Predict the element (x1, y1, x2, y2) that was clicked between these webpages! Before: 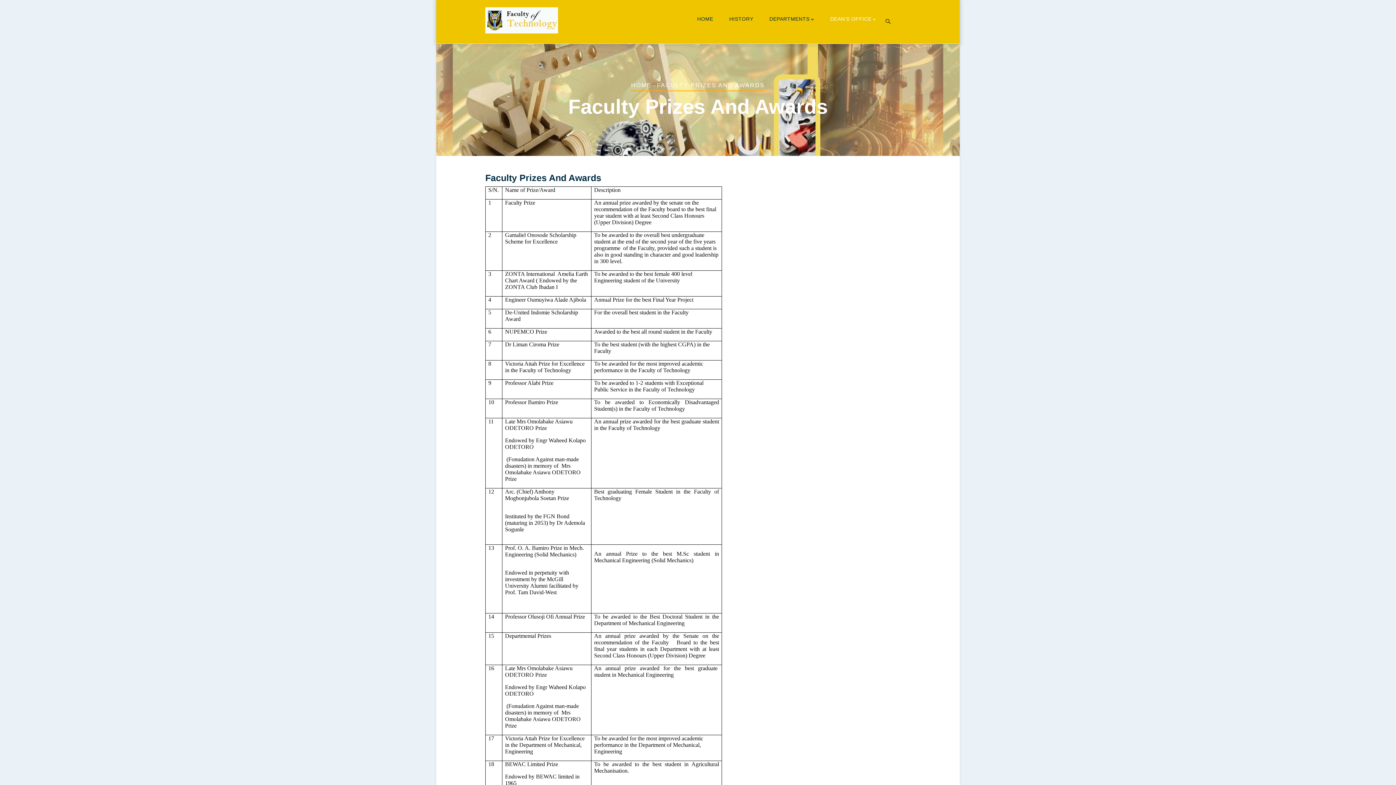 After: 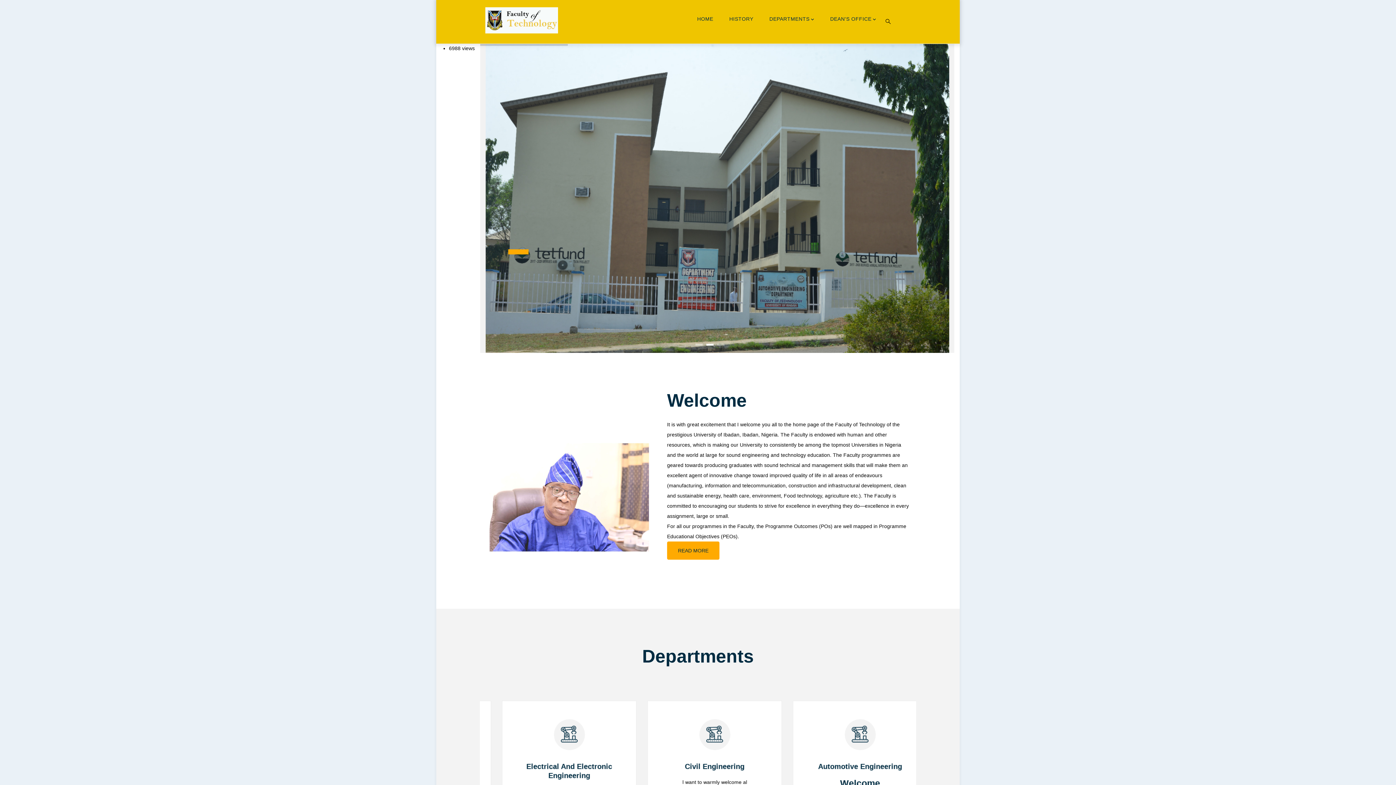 Action: label: HOME bbox: (631, 82, 651, 88)